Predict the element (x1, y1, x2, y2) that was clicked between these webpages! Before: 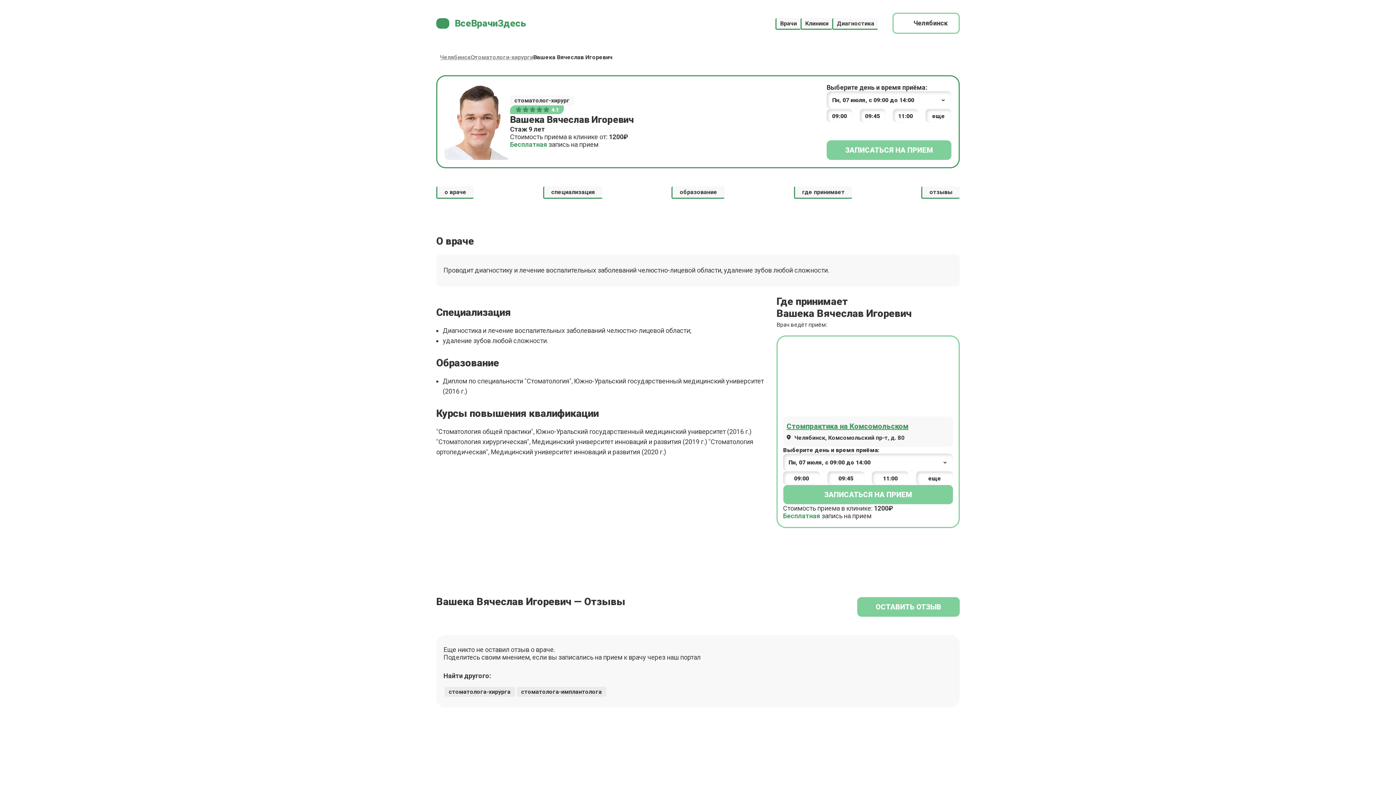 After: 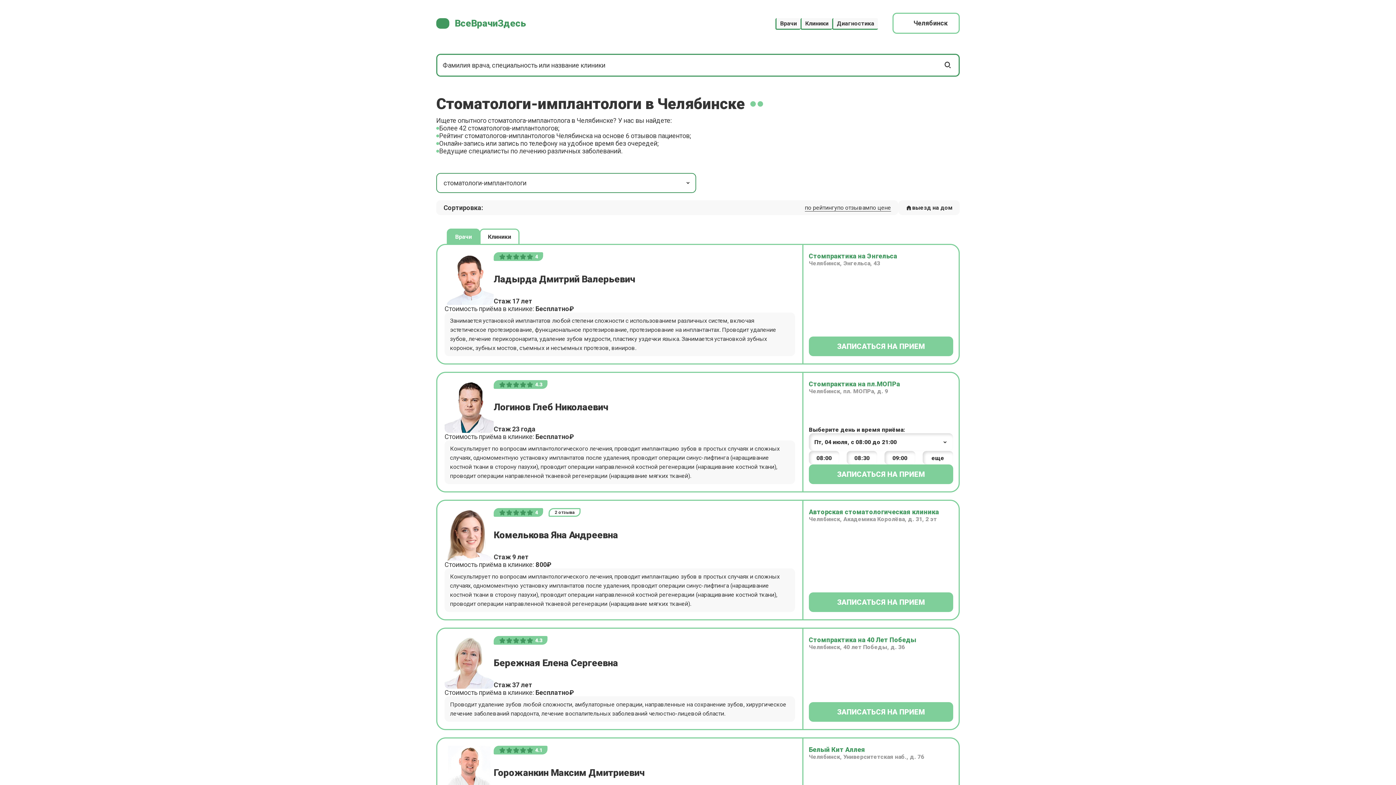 Action: bbox: (516, 687, 606, 697) label: стоматолога-имплантолога